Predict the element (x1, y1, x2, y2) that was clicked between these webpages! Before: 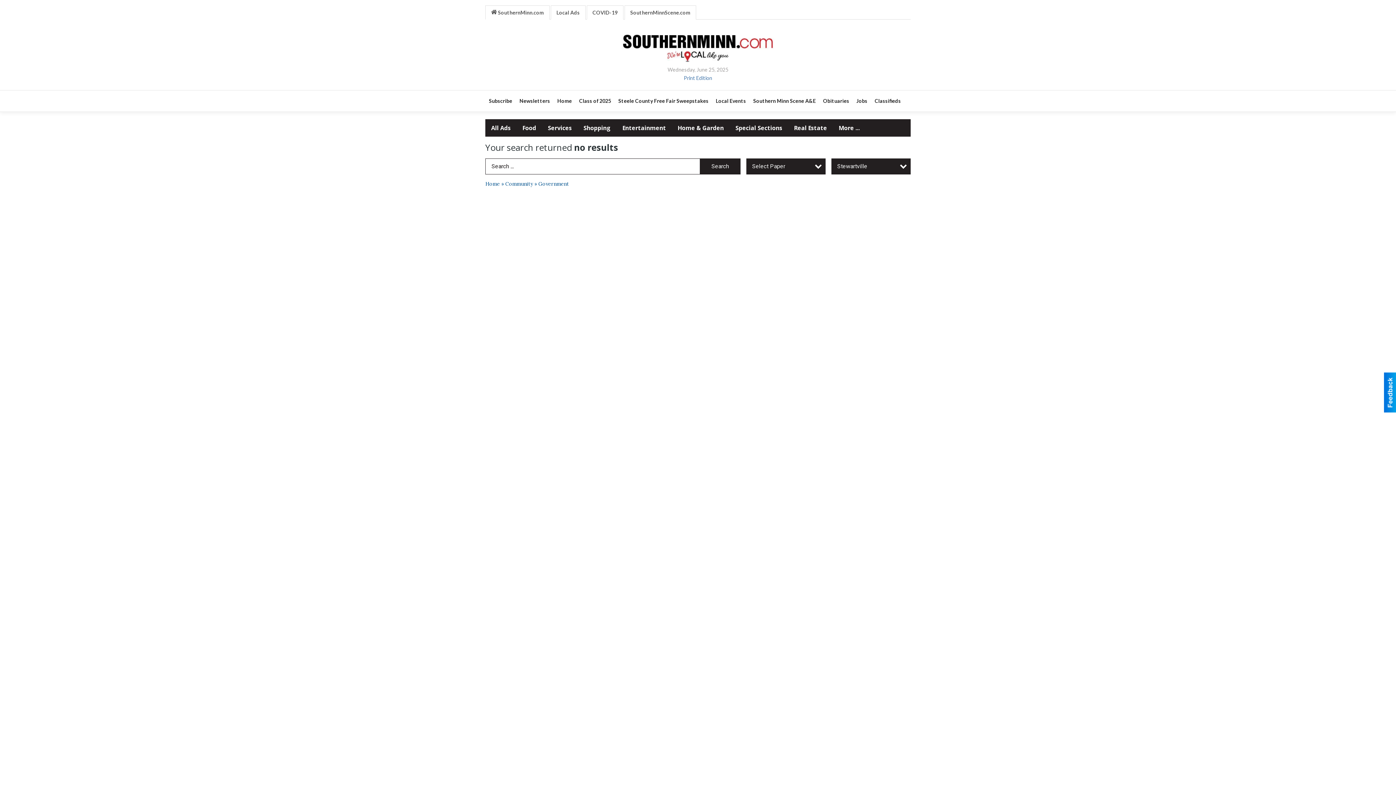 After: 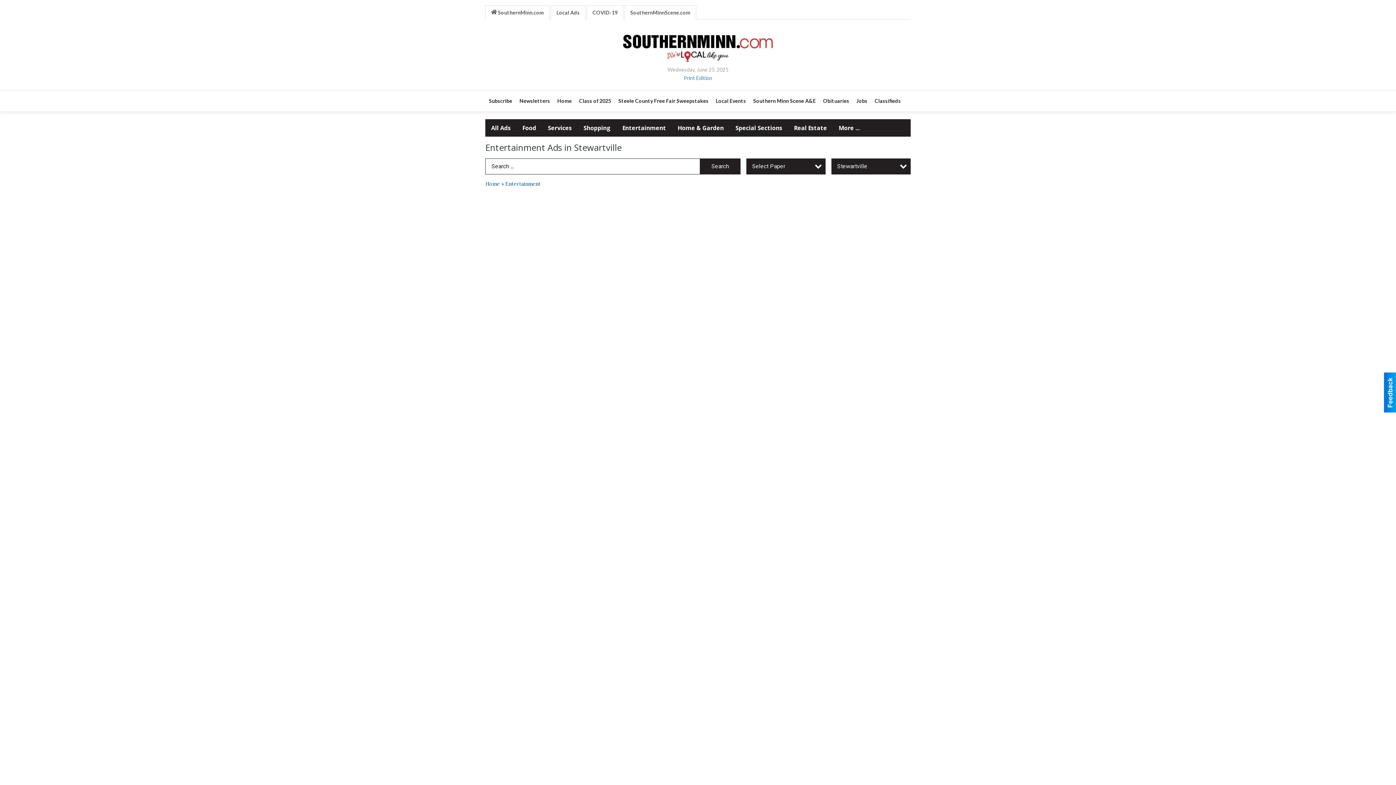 Action: bbox: (616, 119, 672, 136) label: Entertainment